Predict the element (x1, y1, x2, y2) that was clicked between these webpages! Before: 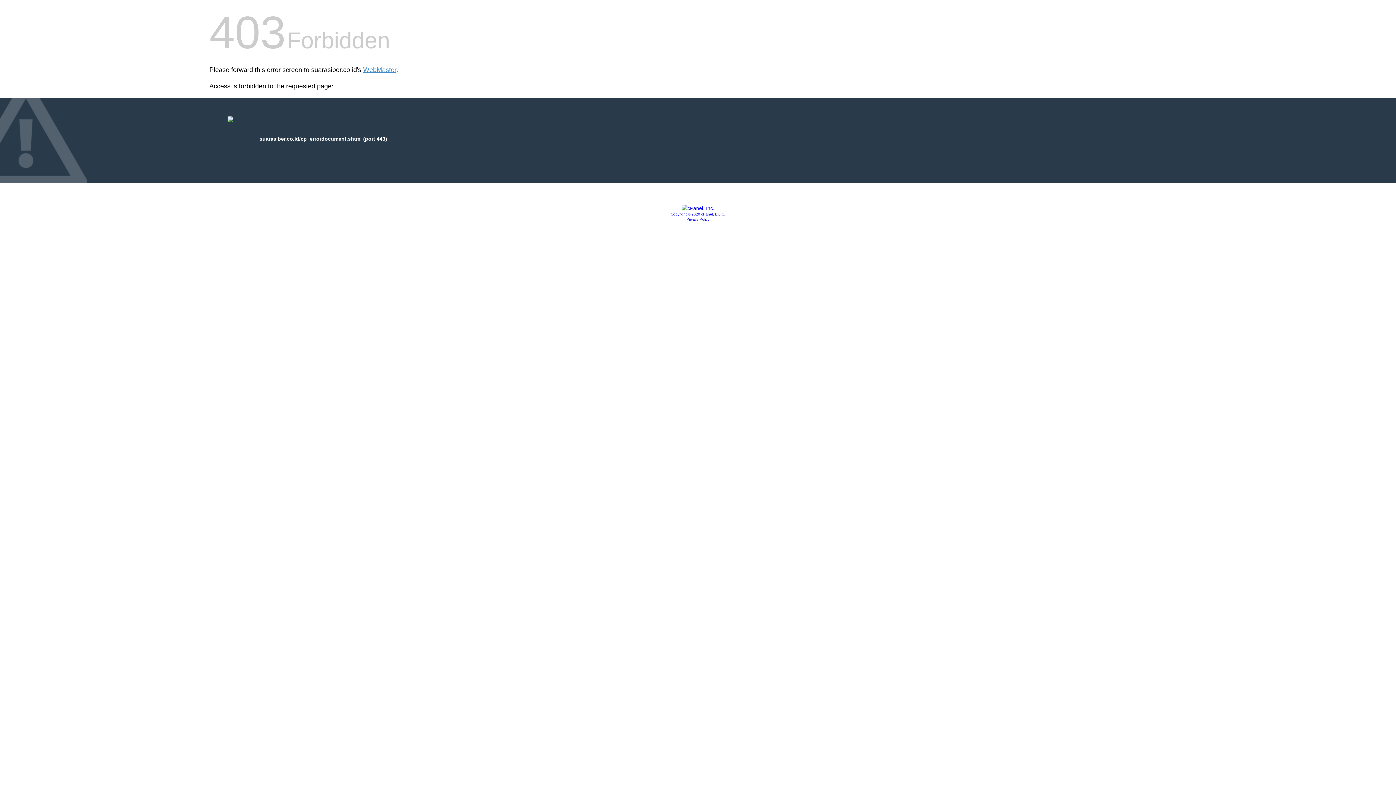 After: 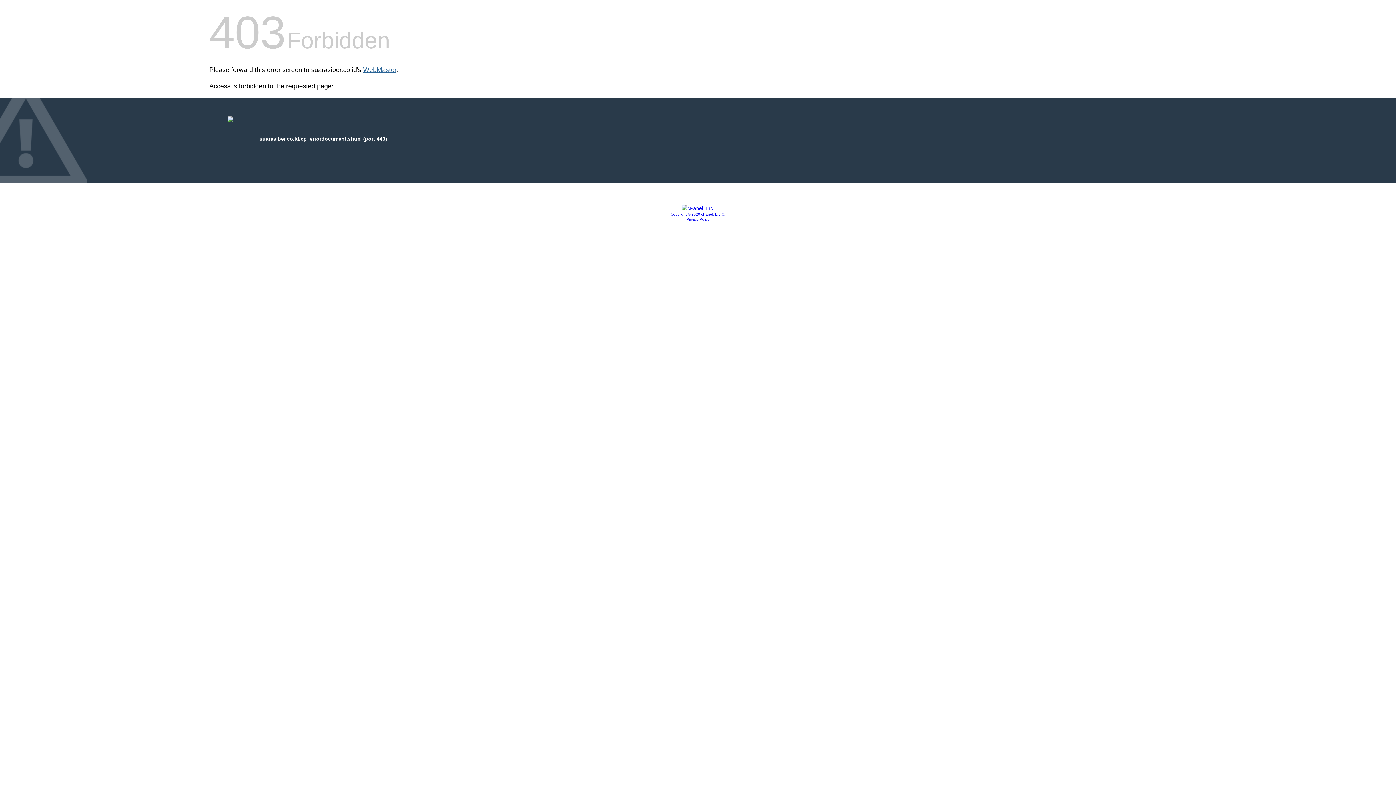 Action: label: WebMaster bbox: (363, 66, 396, 73)